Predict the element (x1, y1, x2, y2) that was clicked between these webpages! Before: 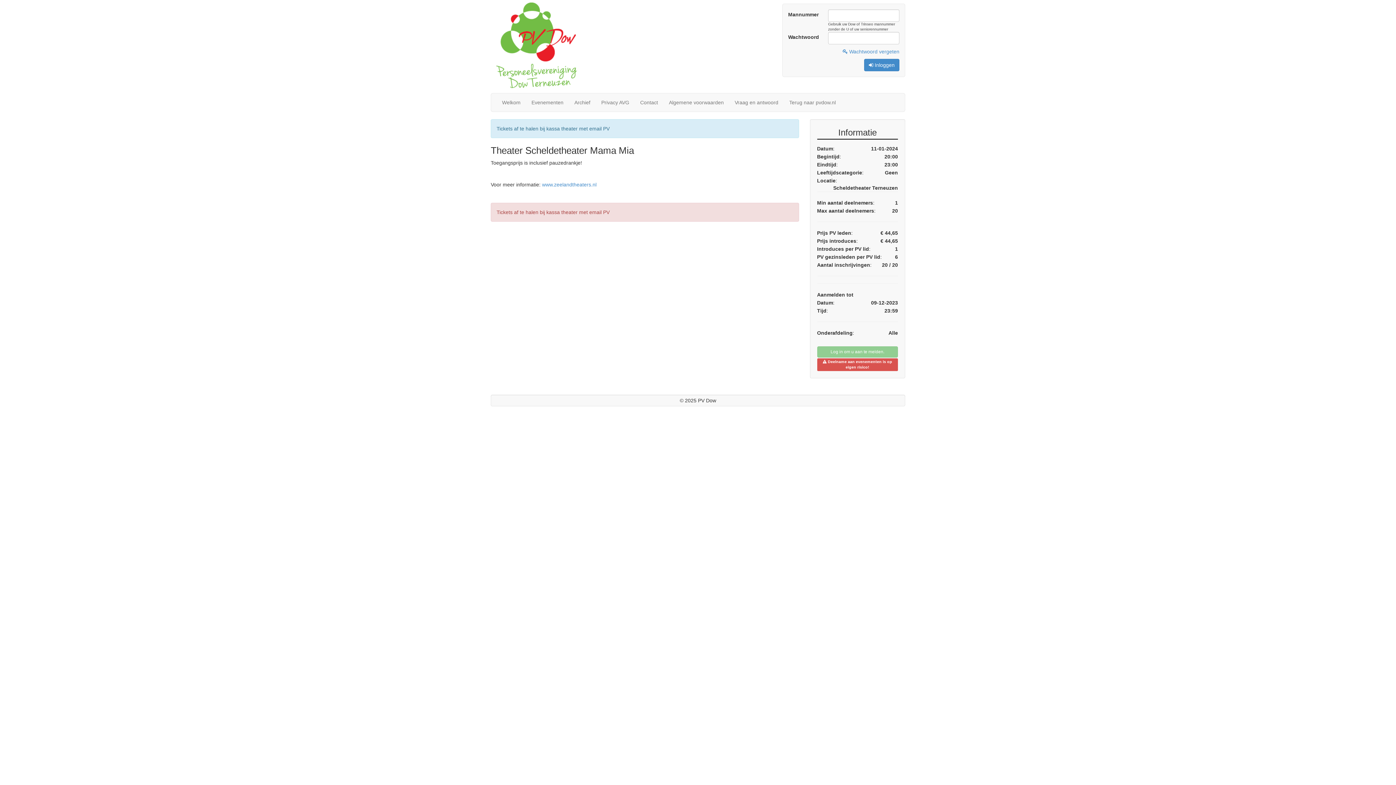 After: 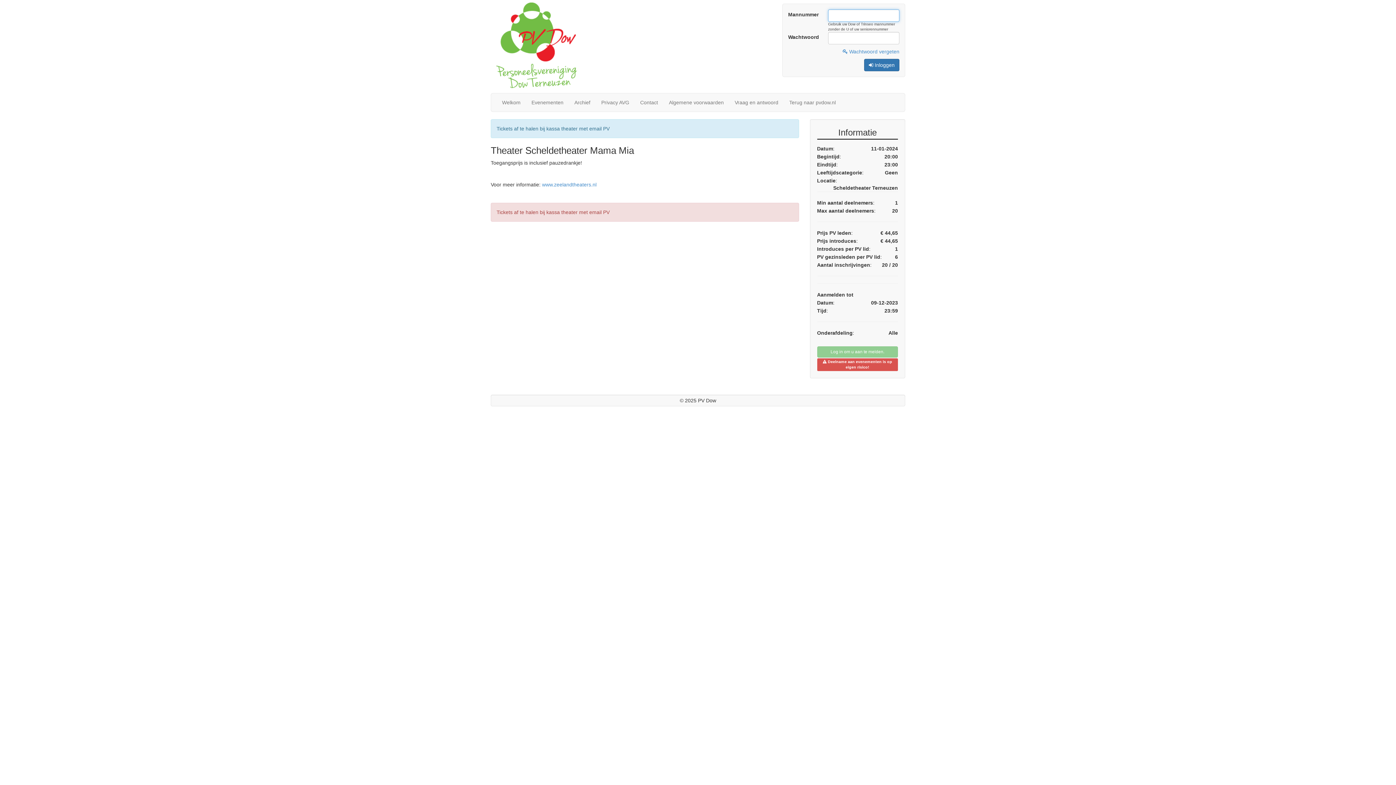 Action: bbox: (864, 58, 899, 71) label:  Inloggen